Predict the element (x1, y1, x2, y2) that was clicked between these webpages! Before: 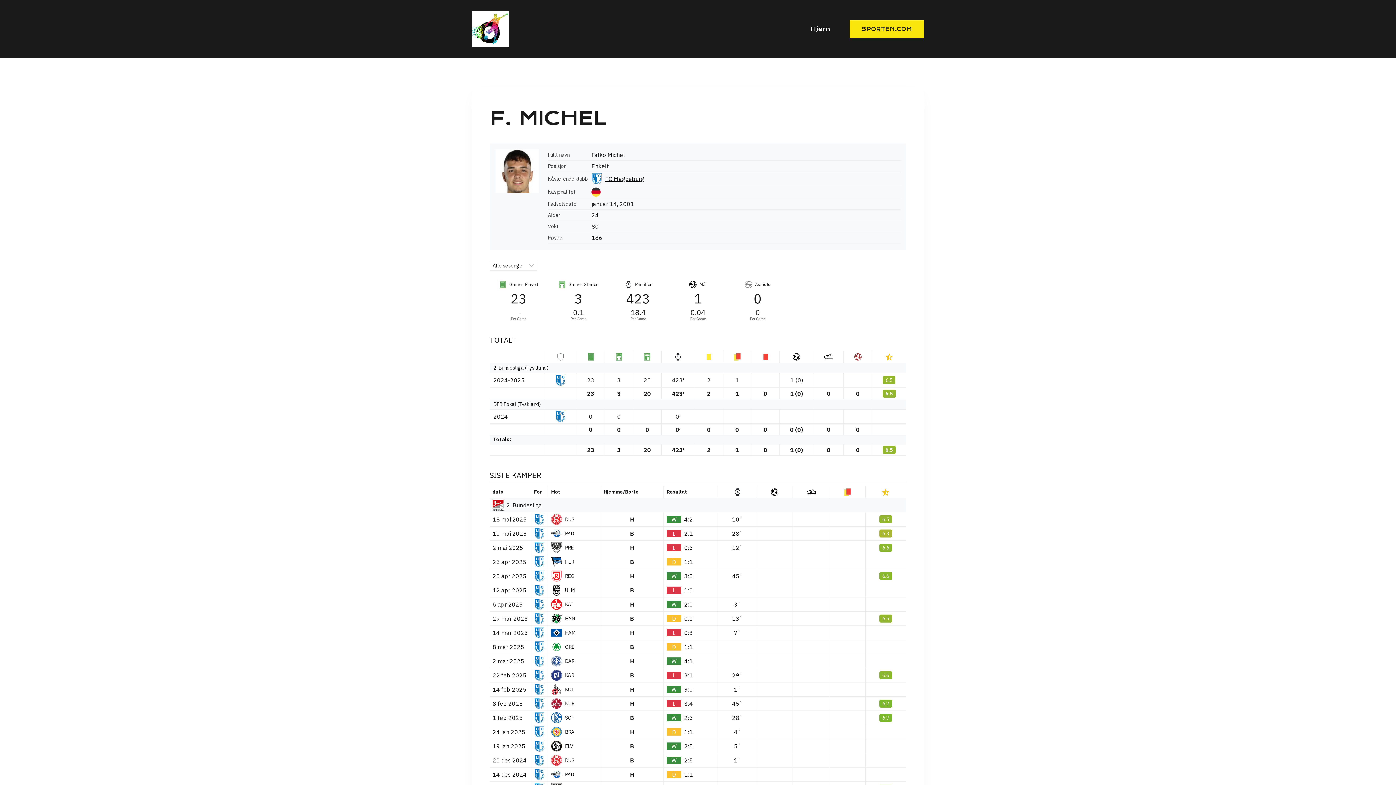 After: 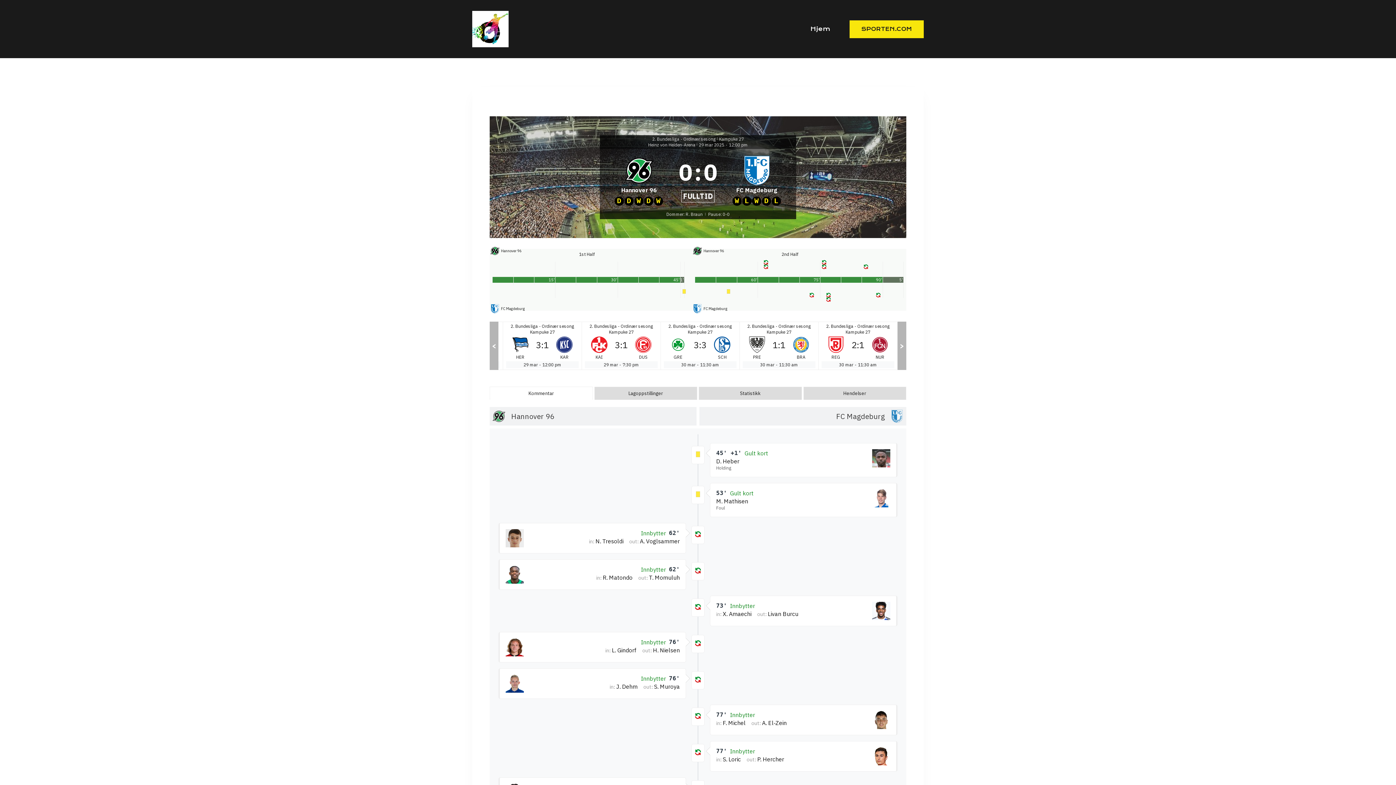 Action: label: 29 mar 2025 bbox: (492, 615, 528, 622)